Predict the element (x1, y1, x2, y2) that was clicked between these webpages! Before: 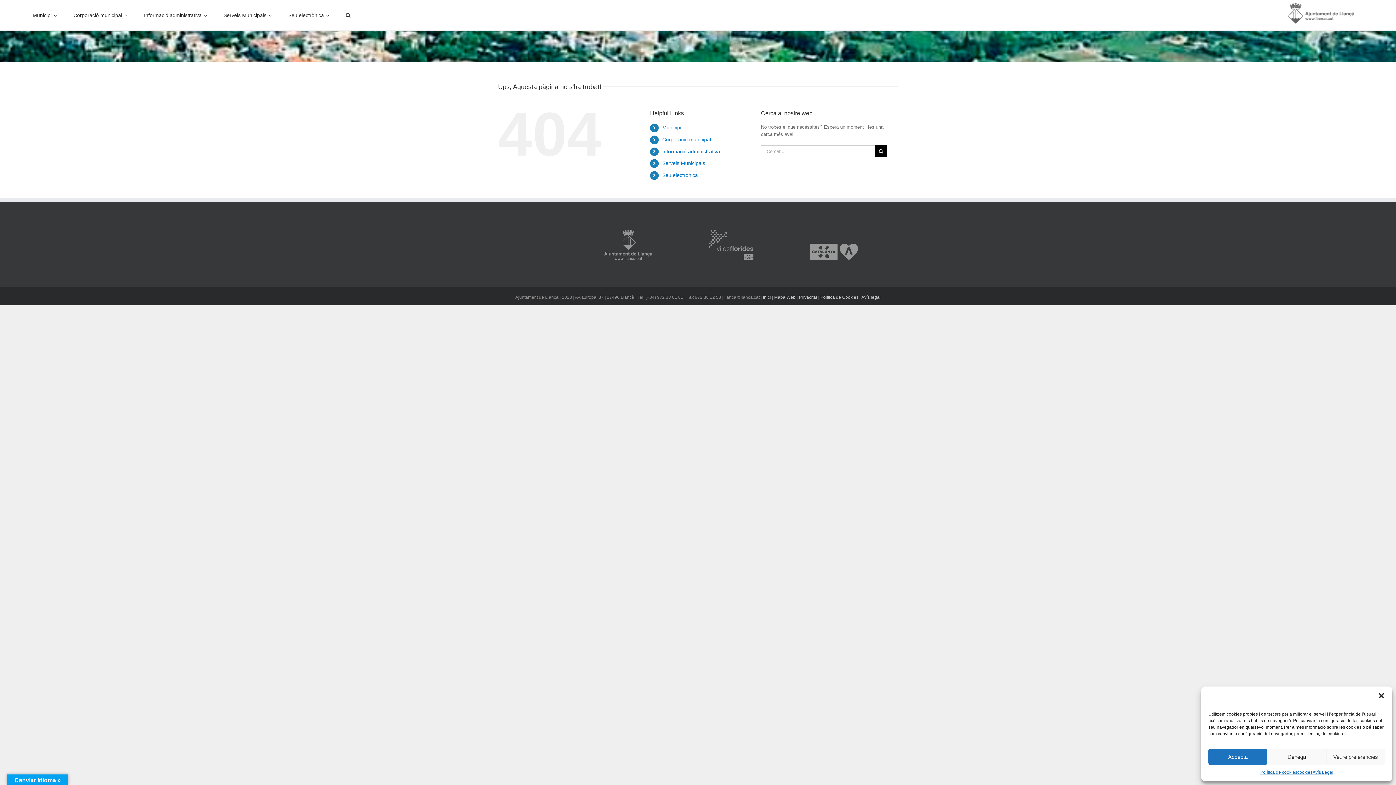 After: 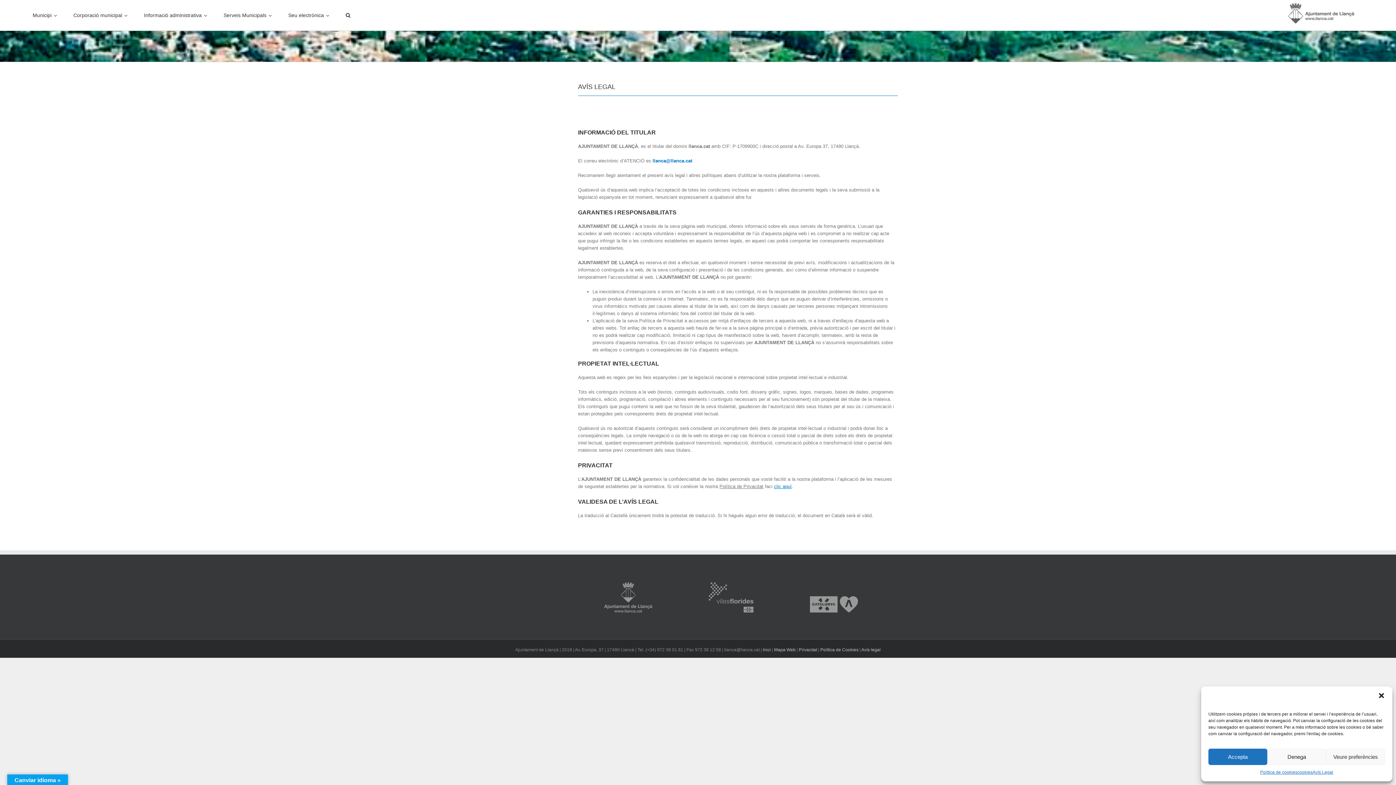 Action: label: Avís legal bbox: (861, 294, 880, 300)